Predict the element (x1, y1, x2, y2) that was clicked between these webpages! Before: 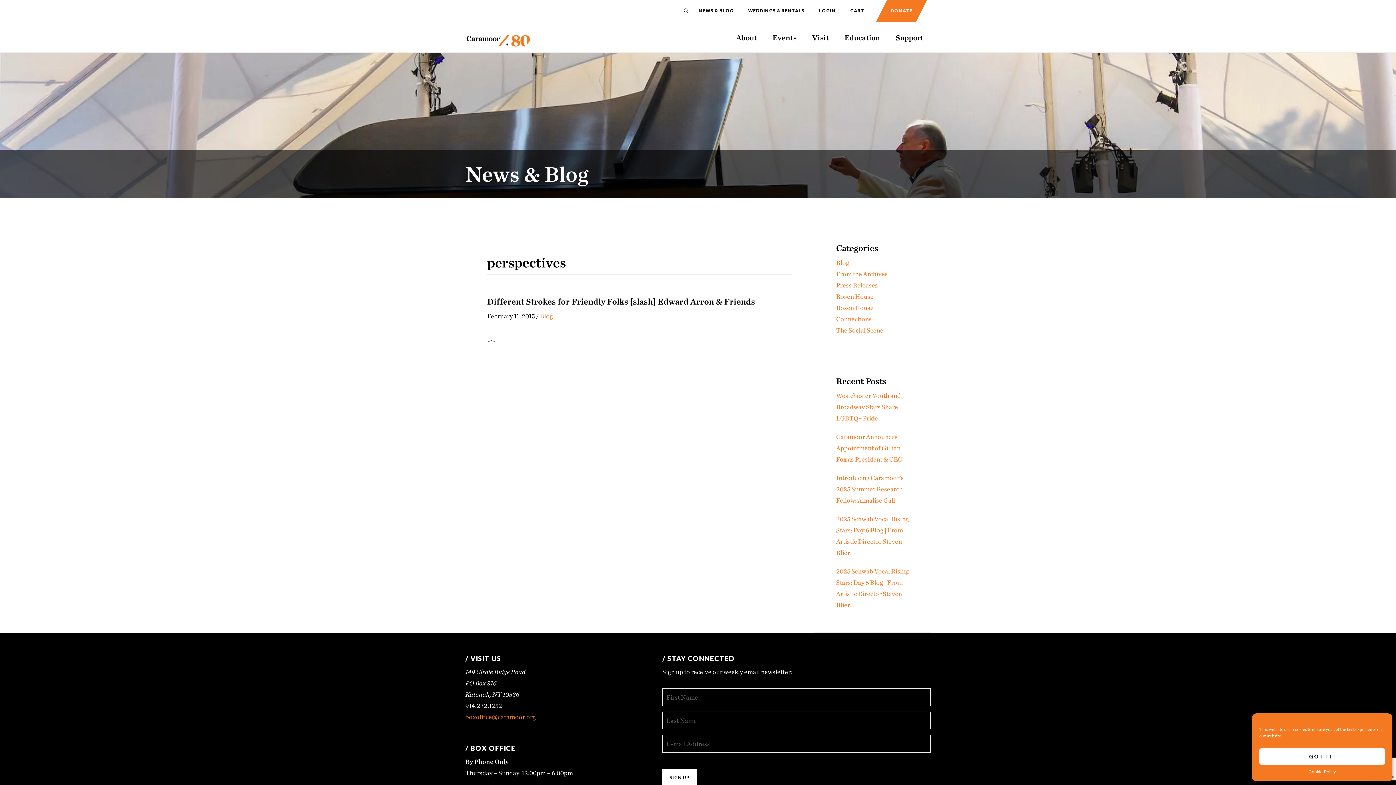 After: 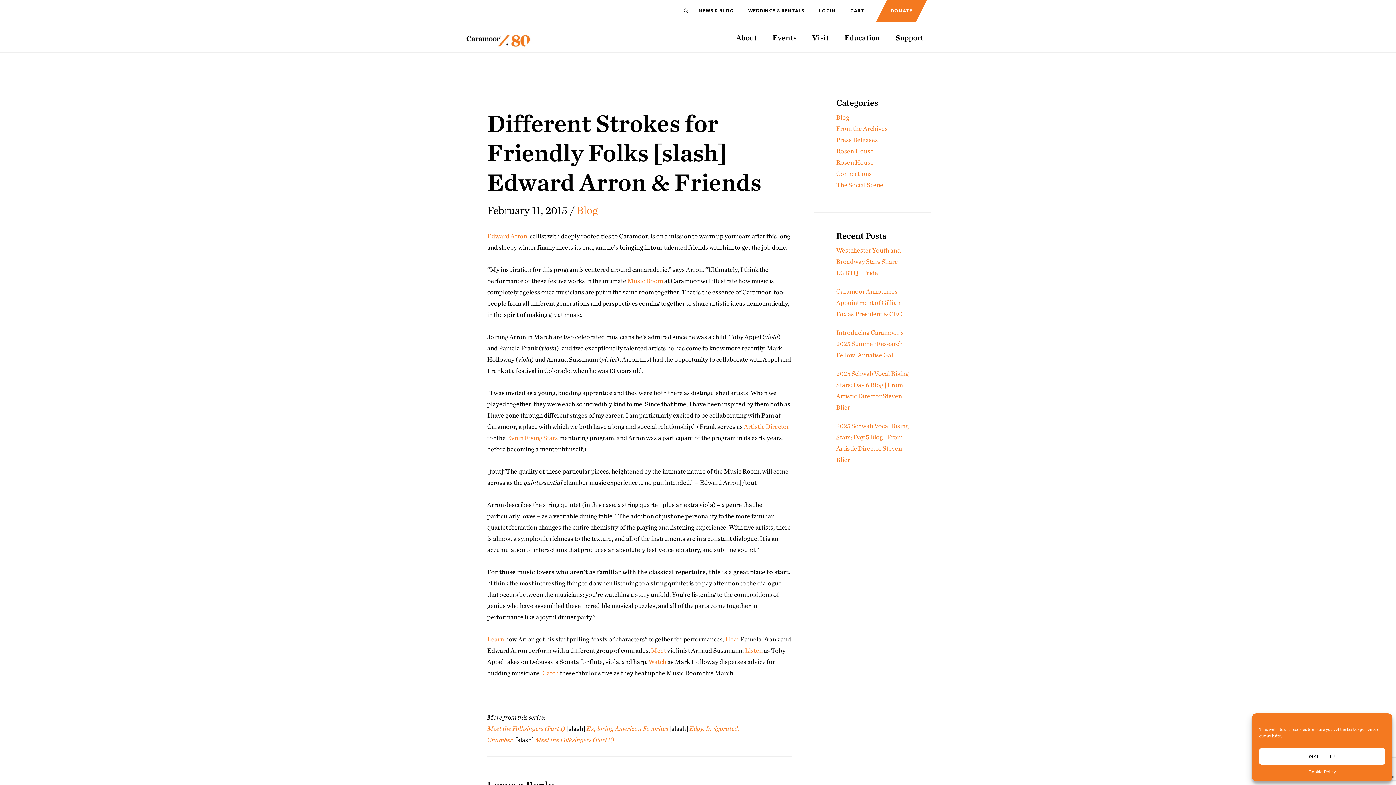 Action: bbox: (487, 296, 755, 306) label: Different Strokes for Friendly Folks [slash] Edward Arron & Friends